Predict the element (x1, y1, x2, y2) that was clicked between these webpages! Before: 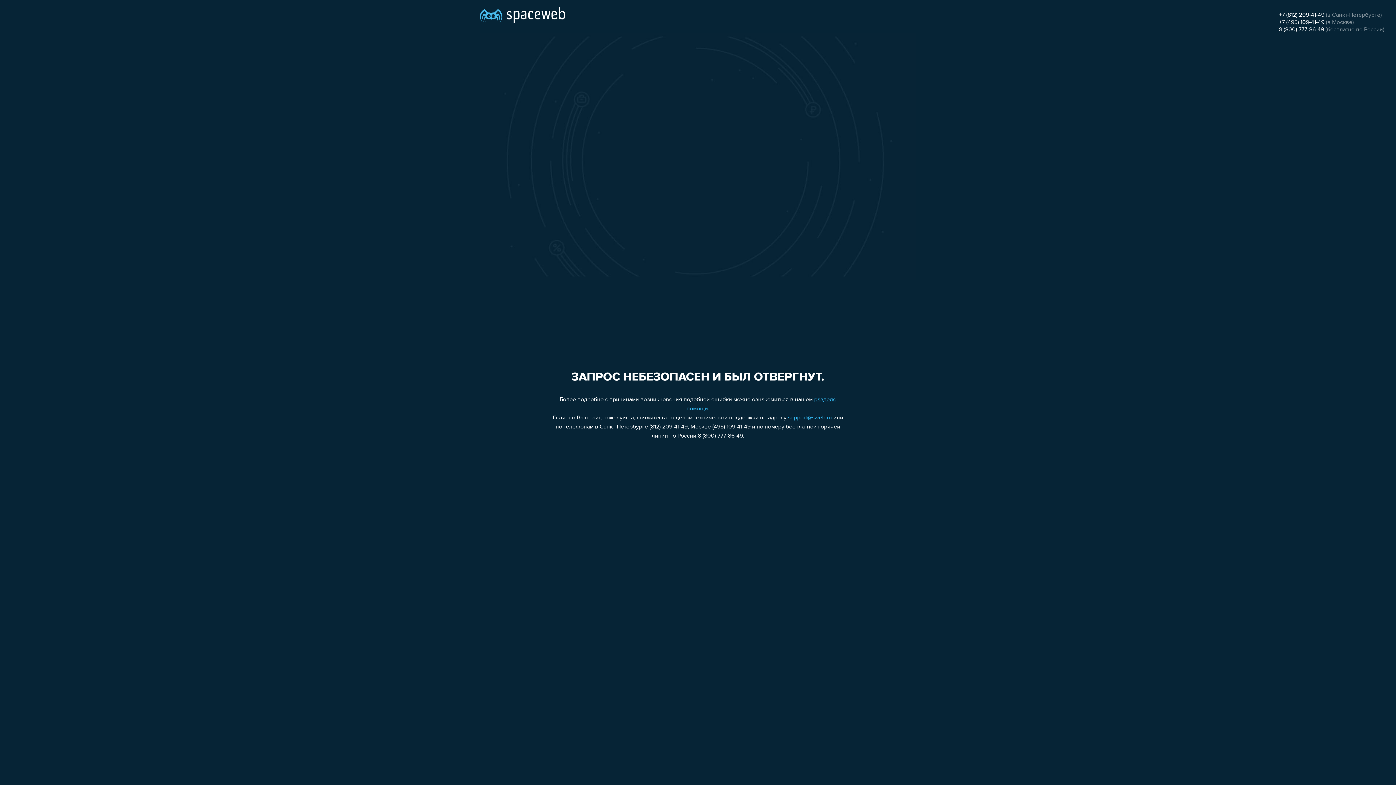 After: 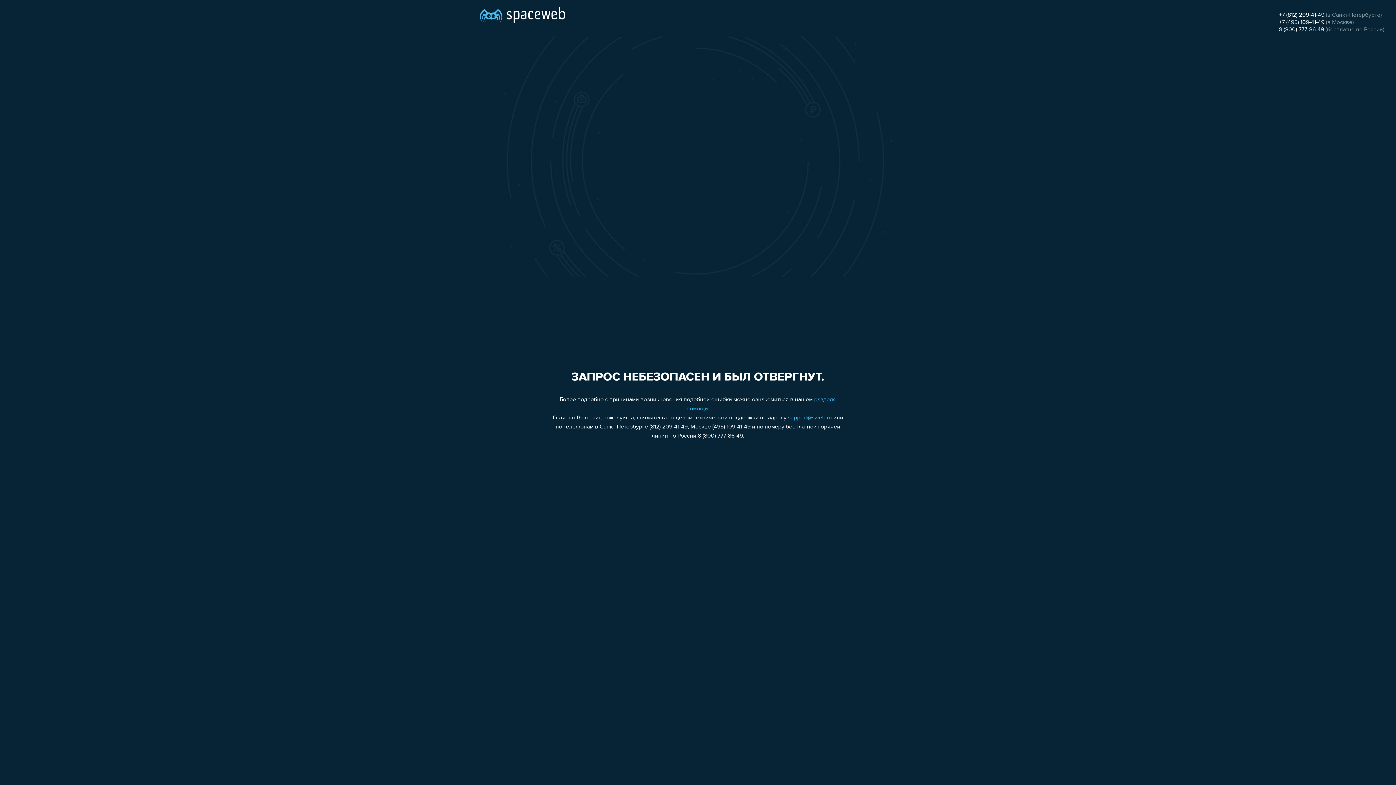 Action: label: +7 (495) 109-41-49 bbox: (1279, 19, 1324, 25)